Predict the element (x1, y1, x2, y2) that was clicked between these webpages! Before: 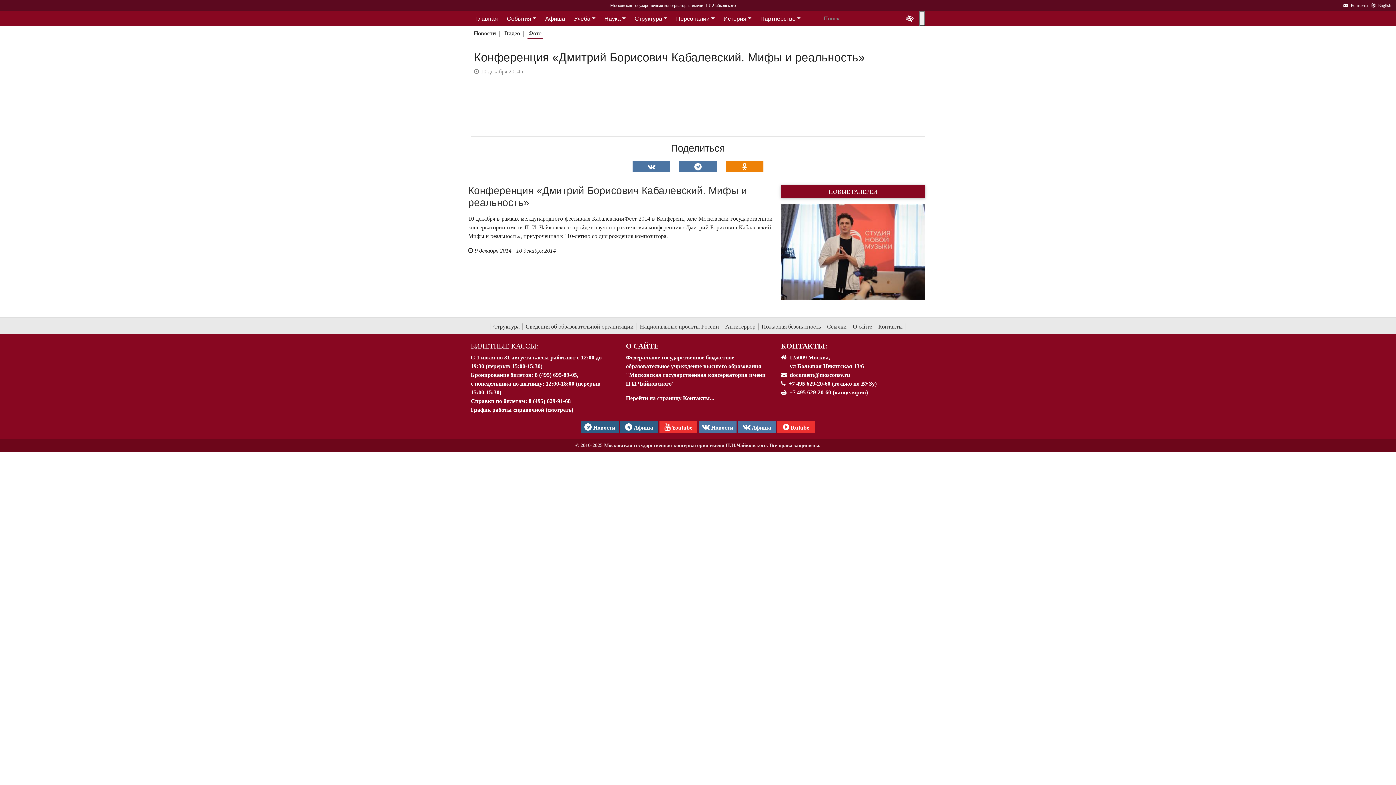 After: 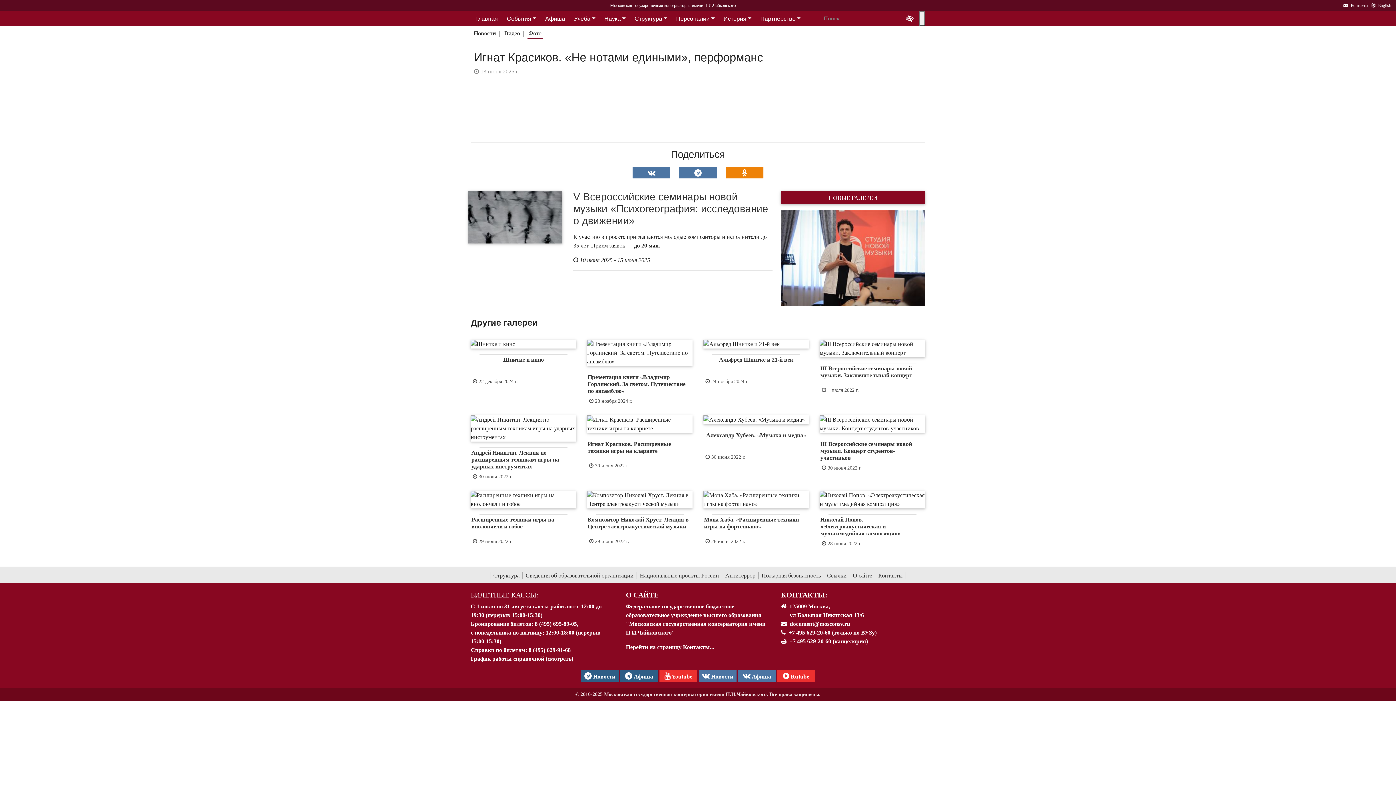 Action: bbox: (781, 203, 925, 300)